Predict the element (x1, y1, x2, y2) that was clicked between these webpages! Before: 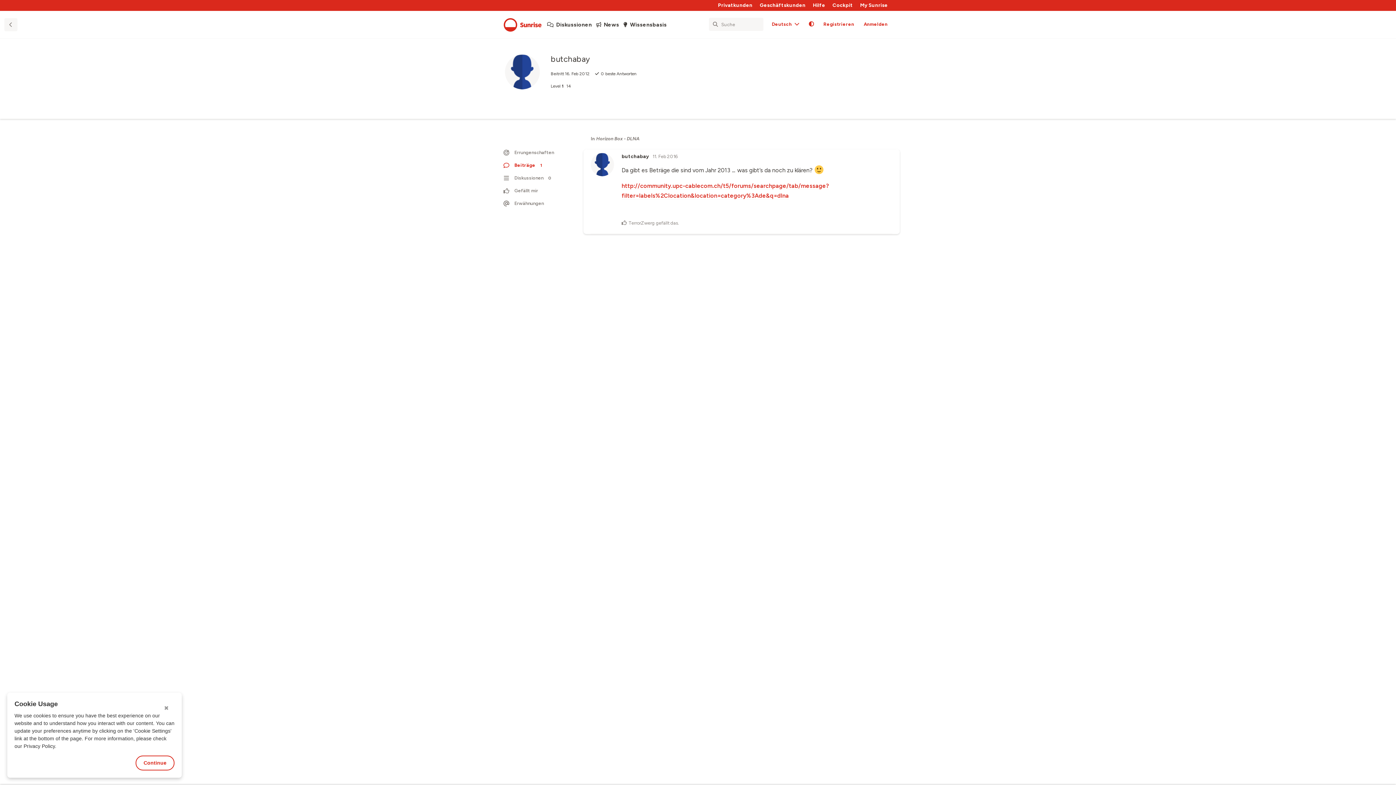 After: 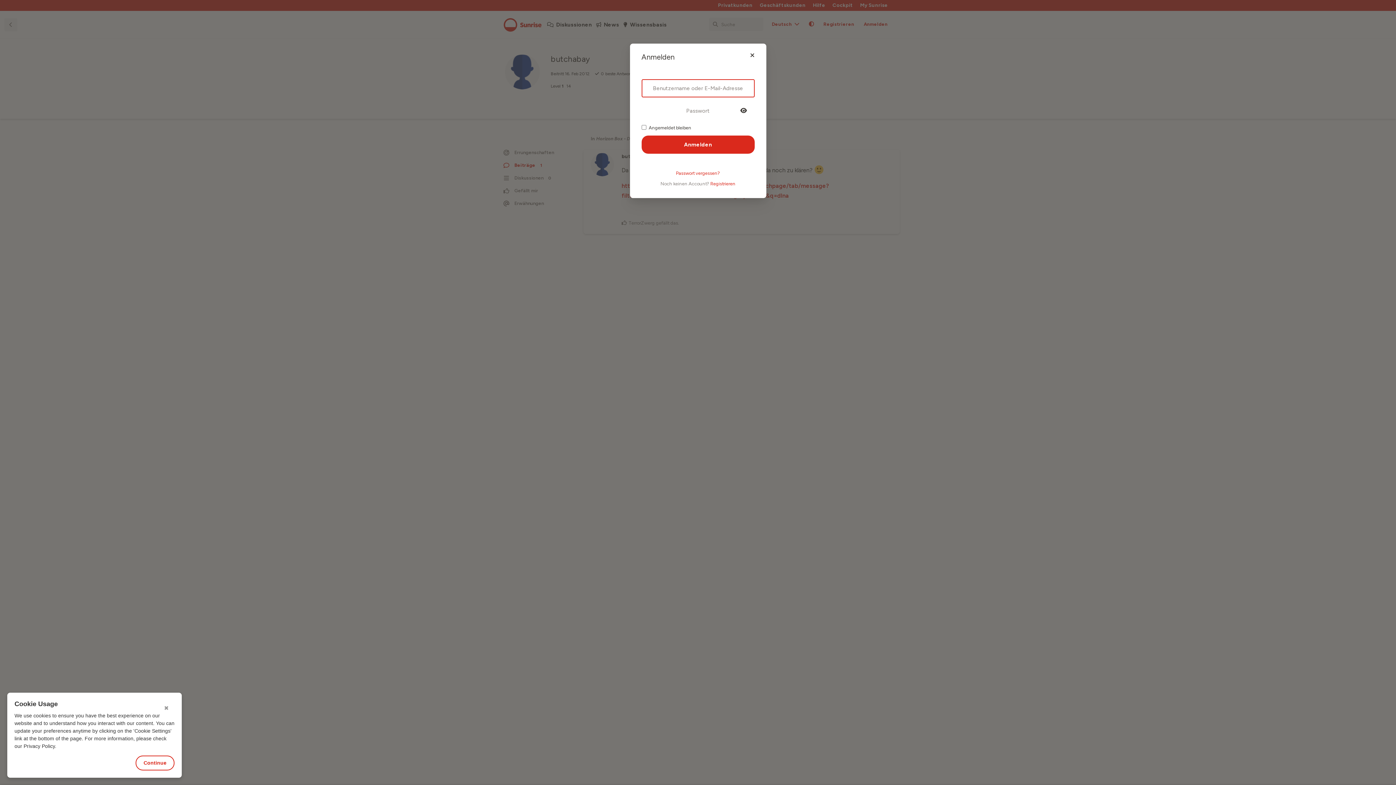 Action: label: Anmelden bbox: (859, 17, 892, 30)